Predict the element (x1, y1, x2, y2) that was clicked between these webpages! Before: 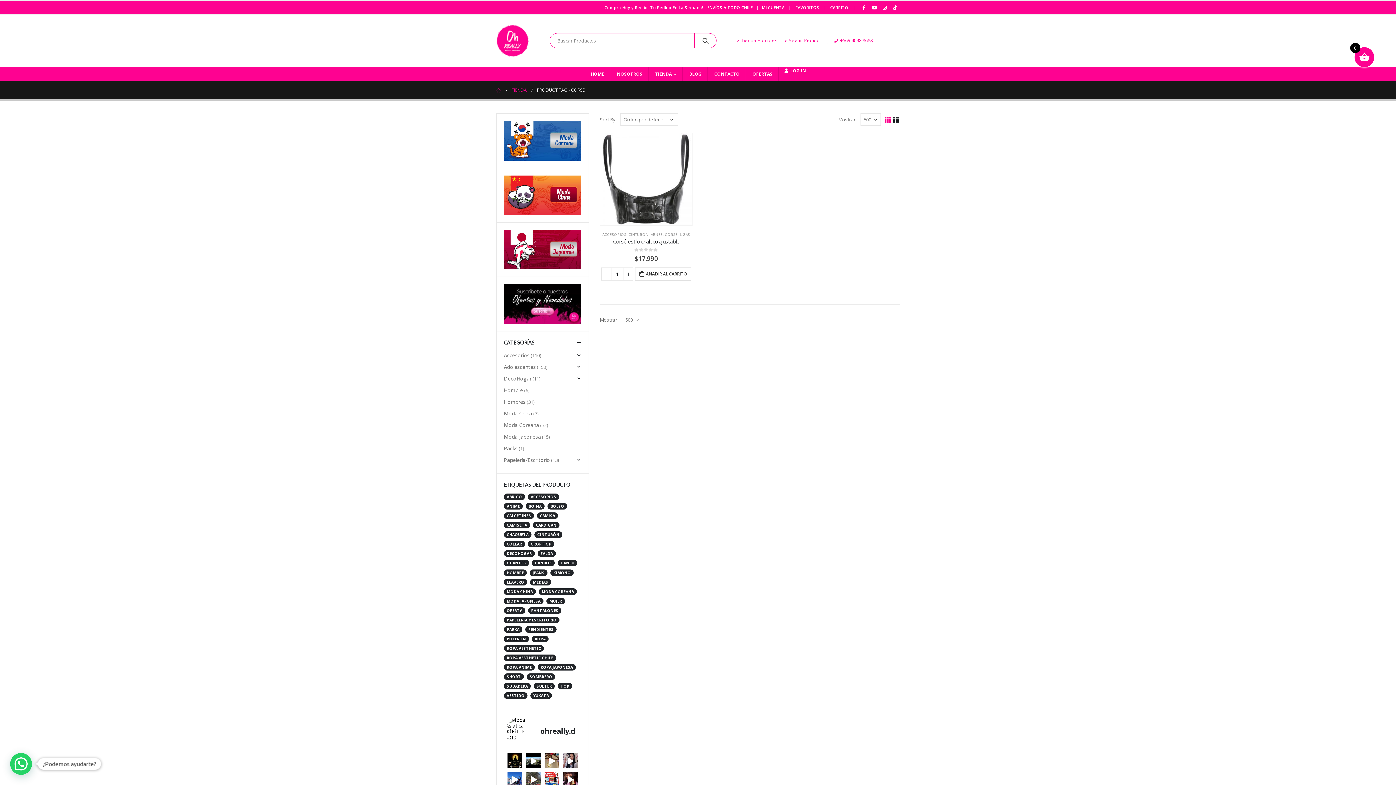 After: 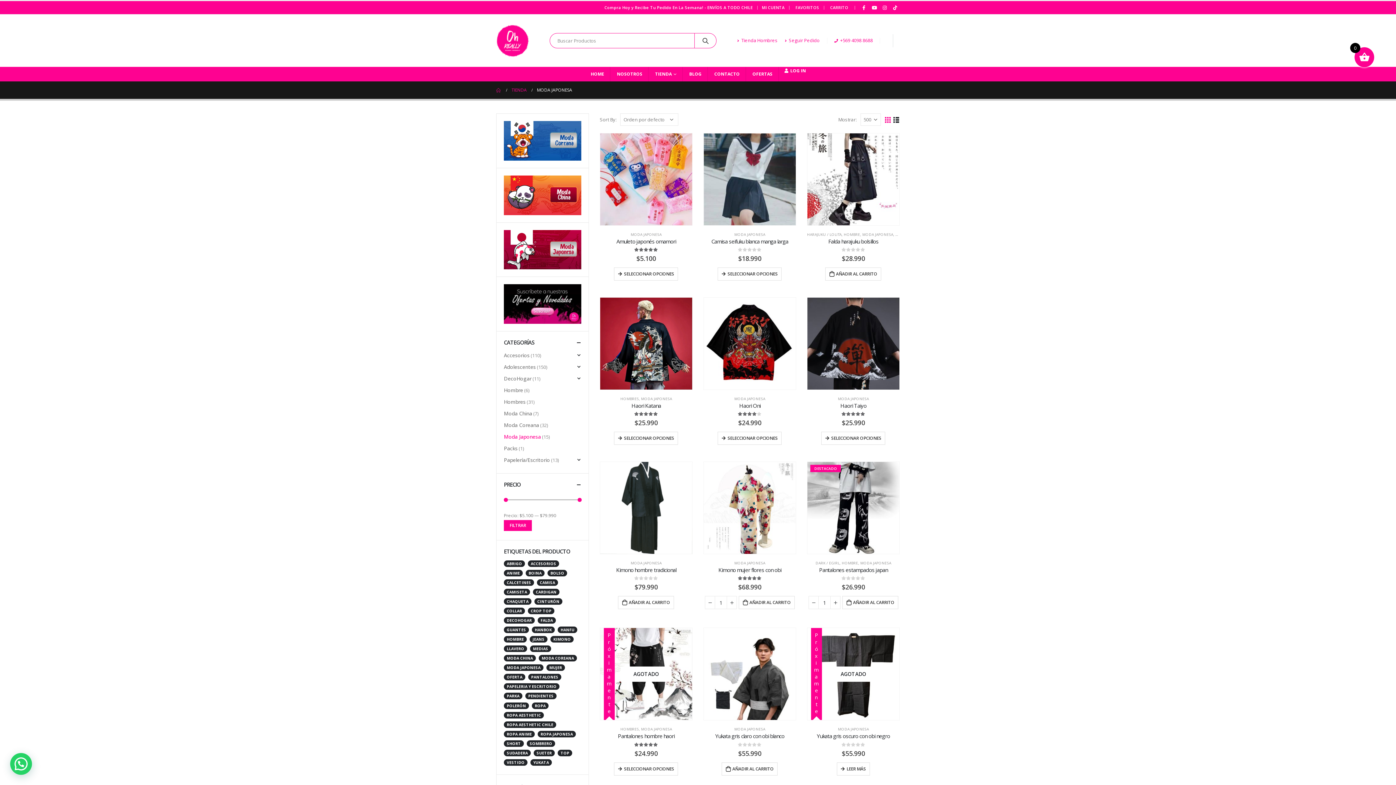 Action: label: Moda Japonesa bbox: (504, 431, 541, 443)